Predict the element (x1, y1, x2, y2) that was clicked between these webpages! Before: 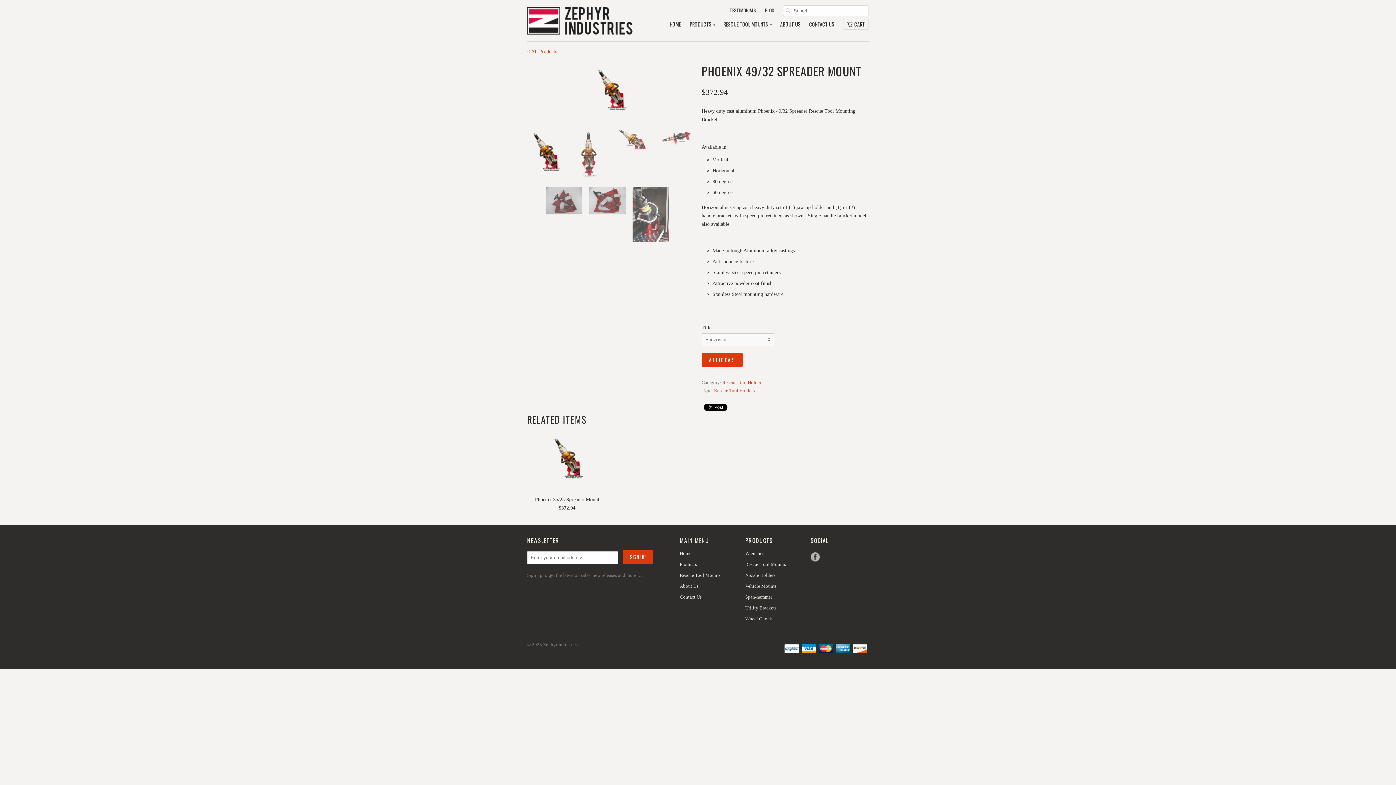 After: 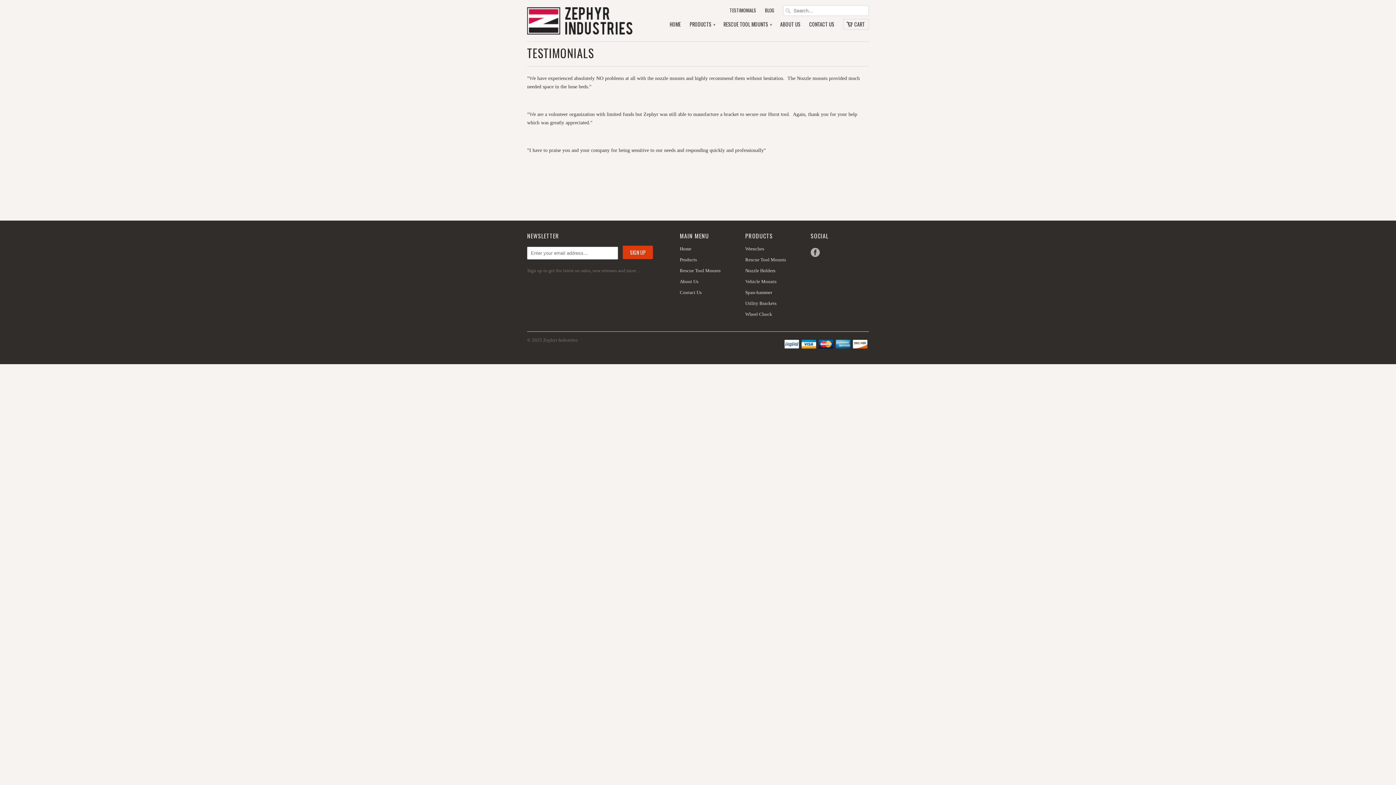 Action: bbox: (729, 6, 756, 17) label: TESTIMONIALS